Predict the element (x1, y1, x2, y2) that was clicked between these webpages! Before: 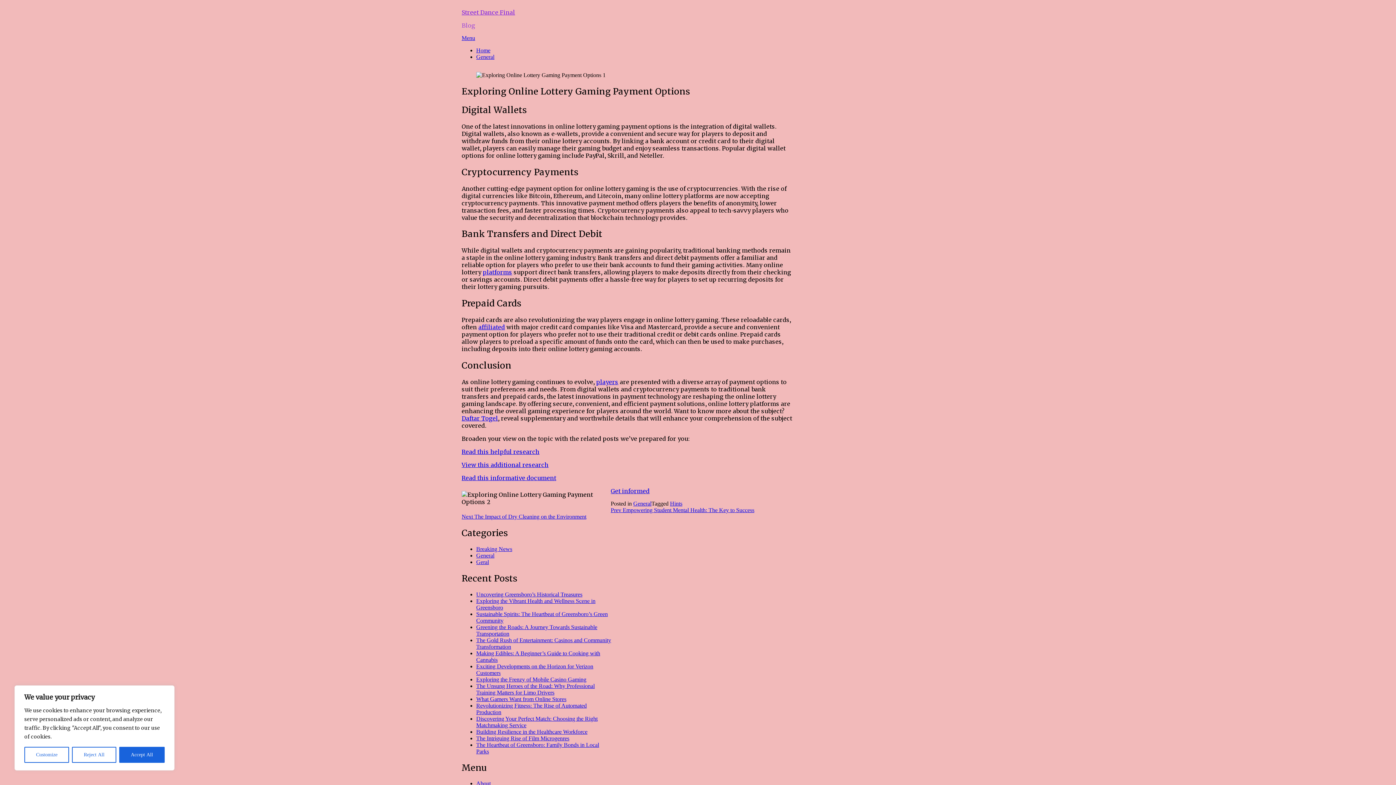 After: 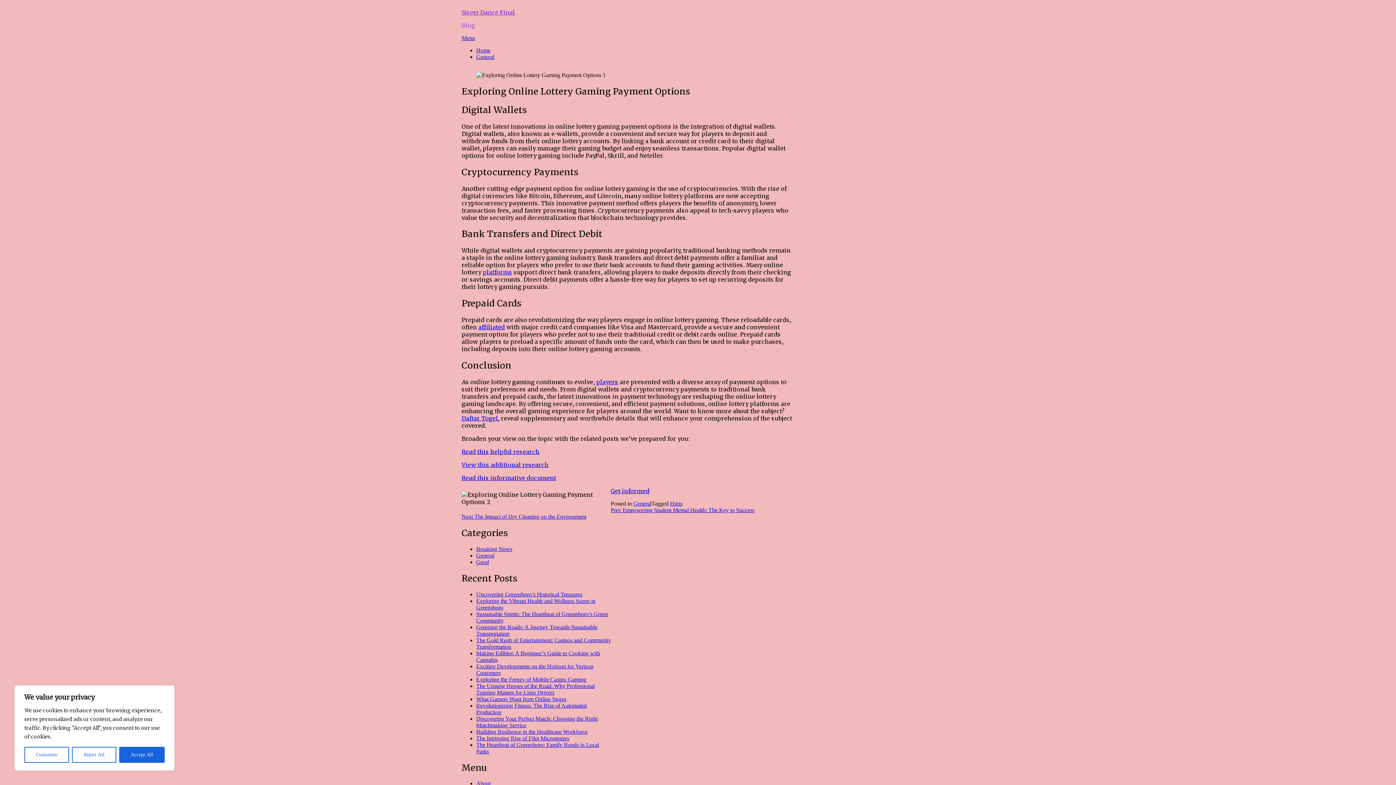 Action: label: Daftar Togel bbox: (461, 414, 498, 422)